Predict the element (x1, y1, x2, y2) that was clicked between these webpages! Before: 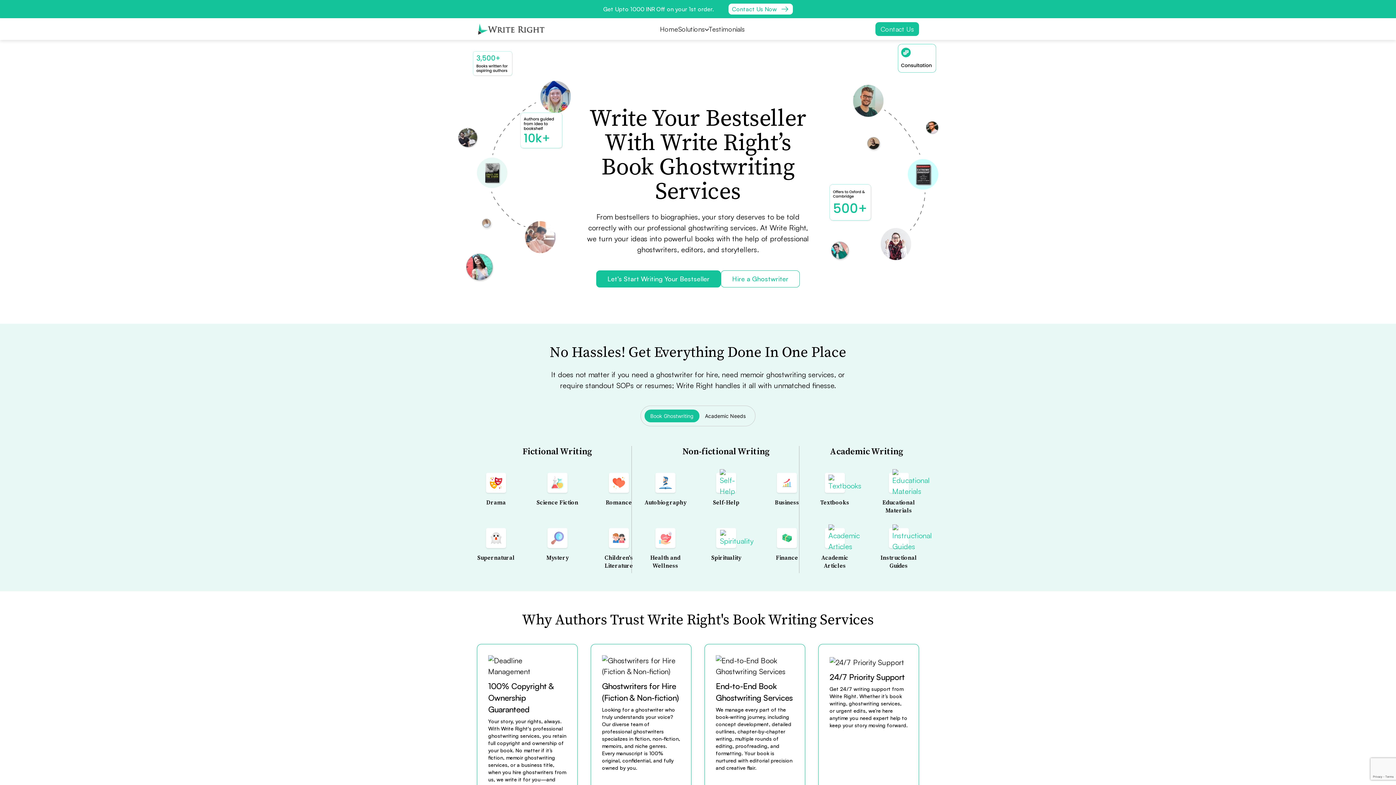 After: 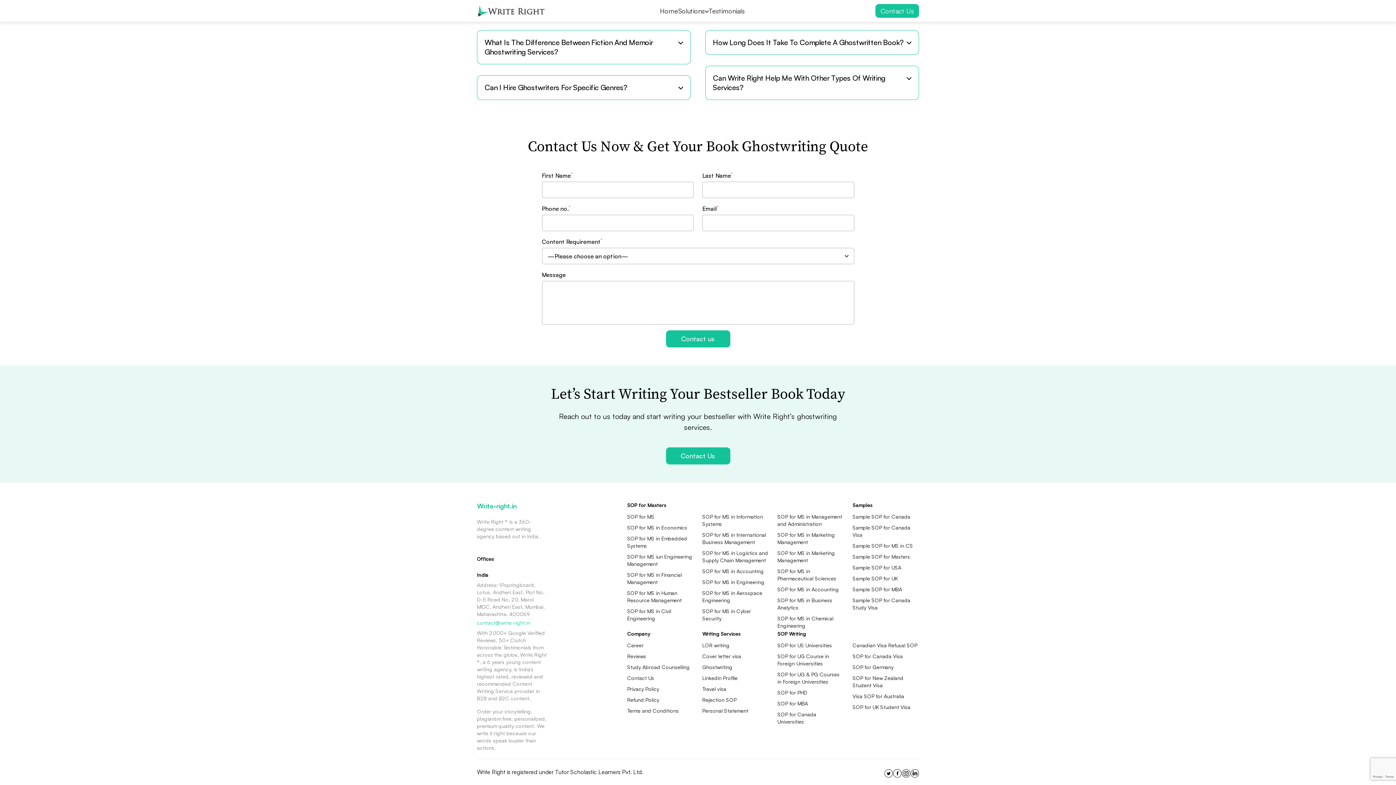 Action: bbox: (728, 3, 792, 14) label: Contact Us Now